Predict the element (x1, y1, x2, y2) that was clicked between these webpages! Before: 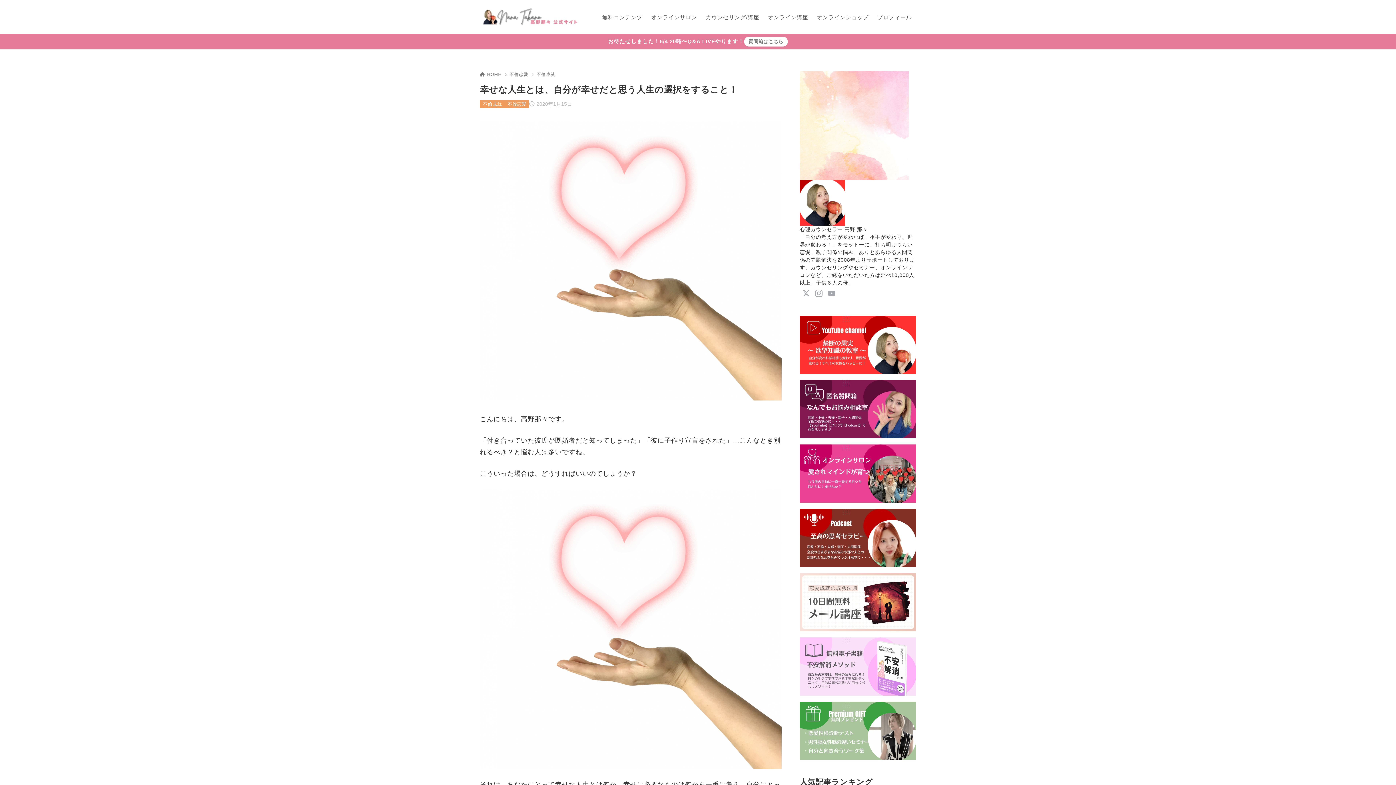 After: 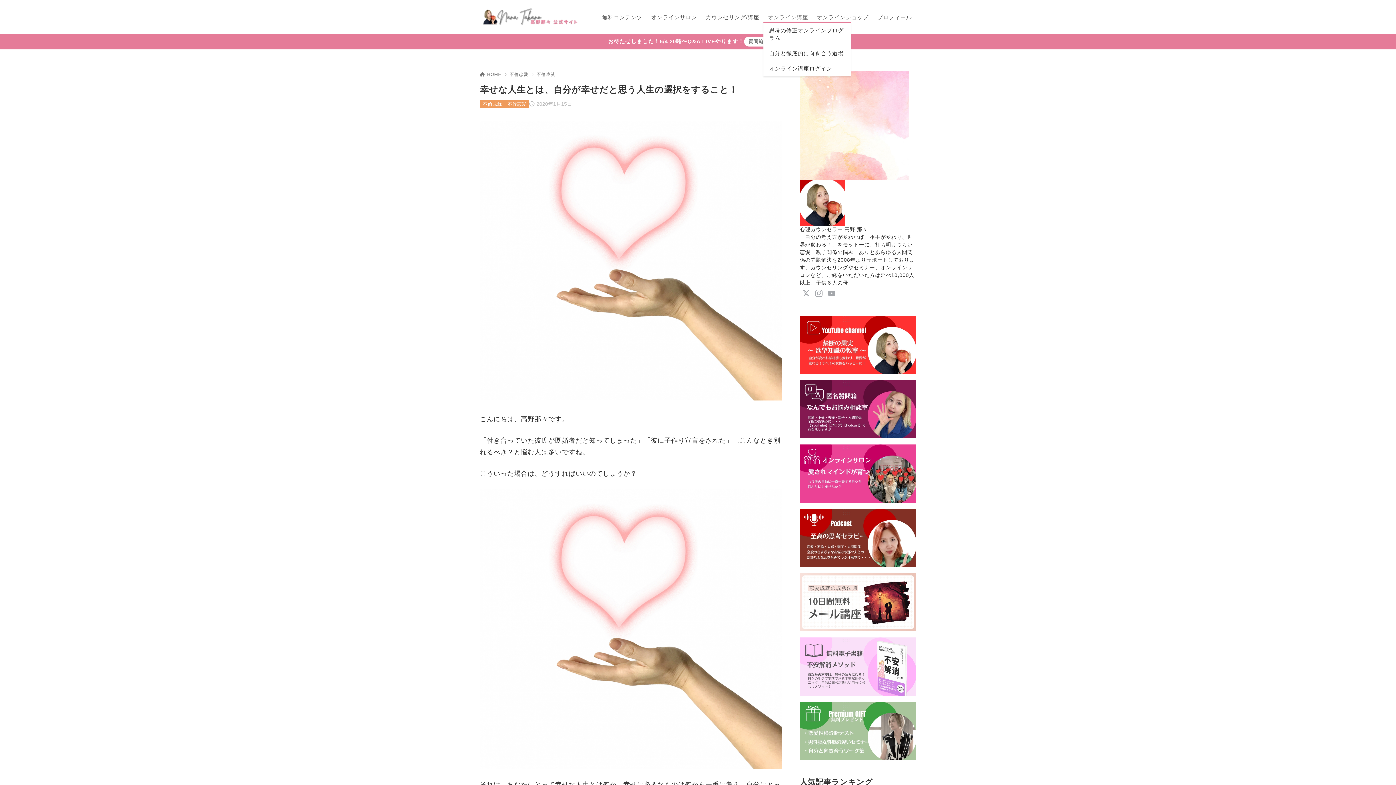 Action: label: オンライン講座 bbox: (763, 12, 812, 21)